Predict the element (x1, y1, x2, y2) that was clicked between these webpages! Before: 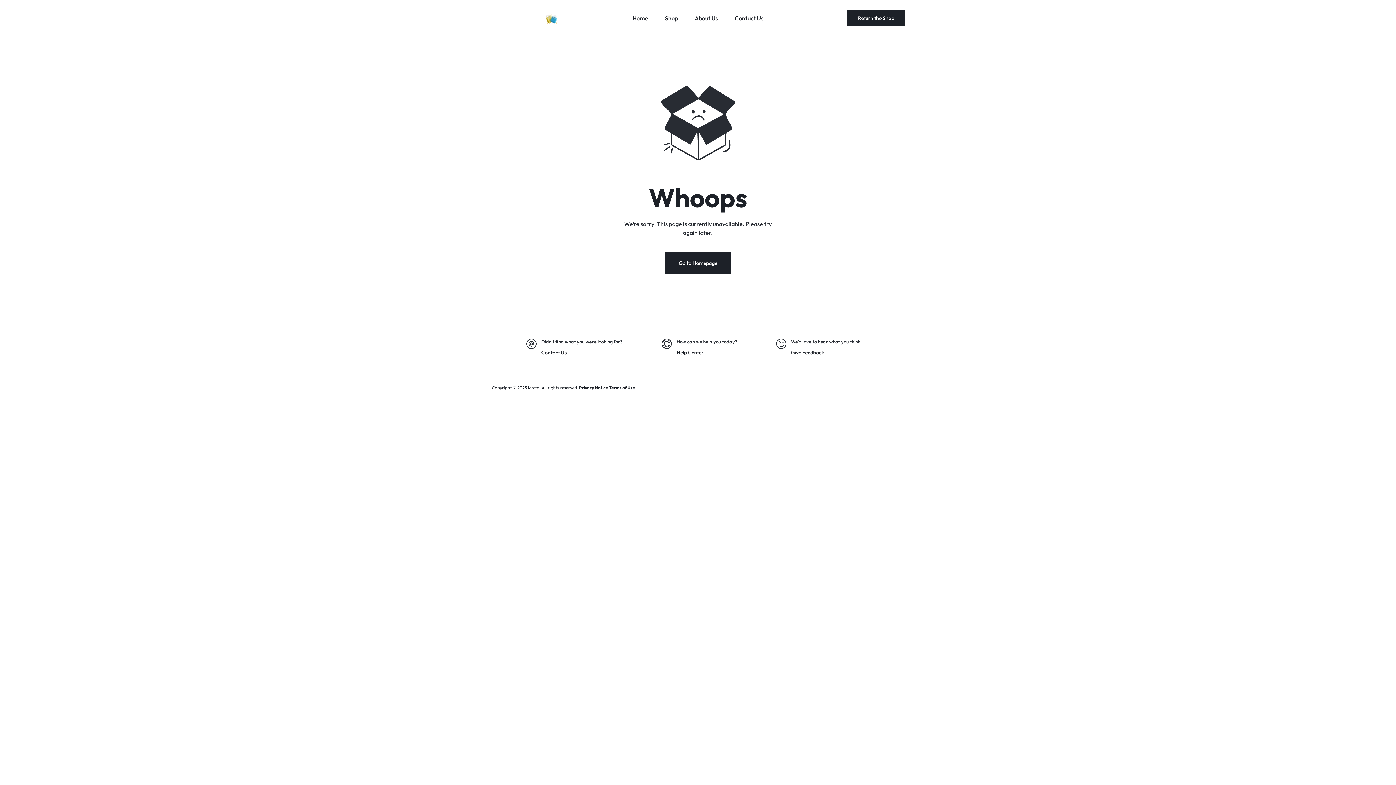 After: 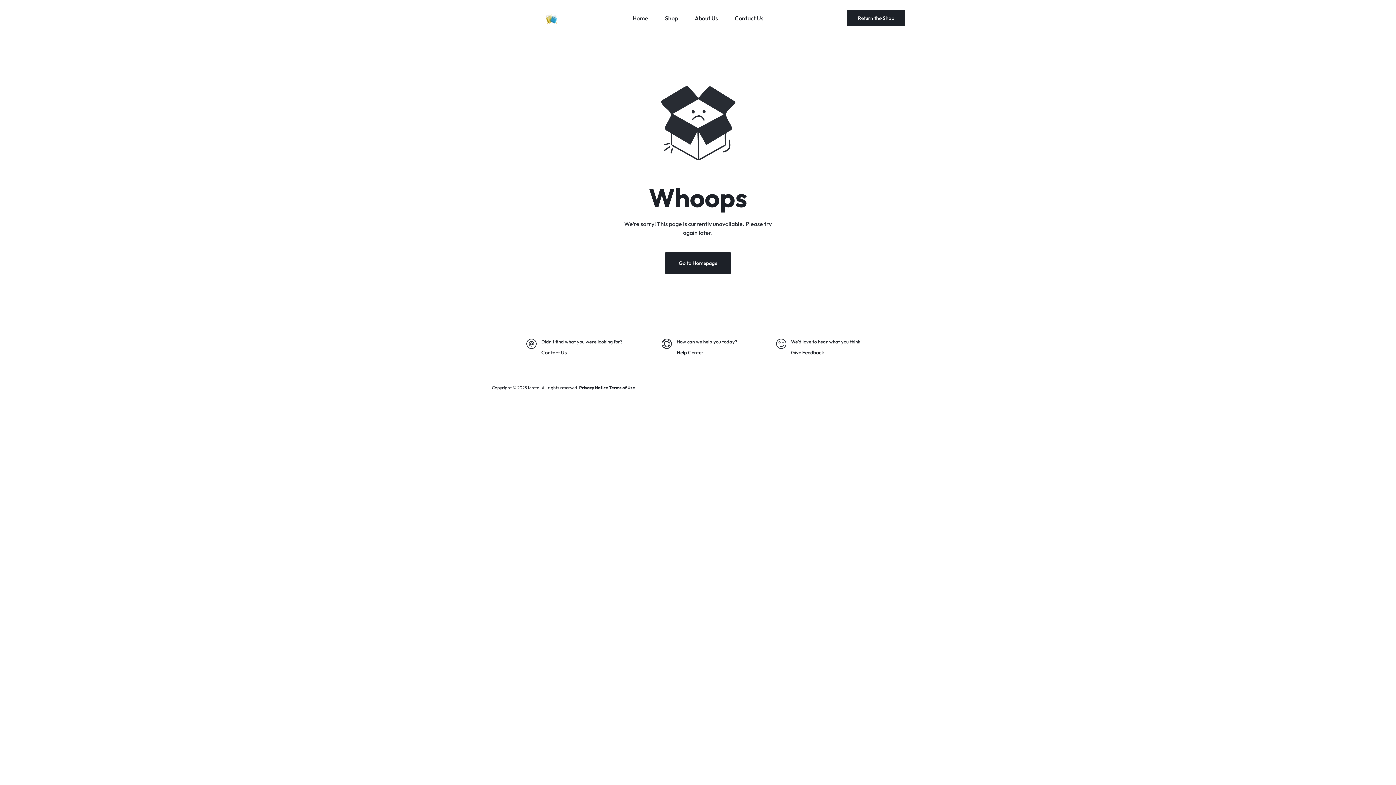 Action: label: Contact Us bbox: (541, 349, 566, 356)